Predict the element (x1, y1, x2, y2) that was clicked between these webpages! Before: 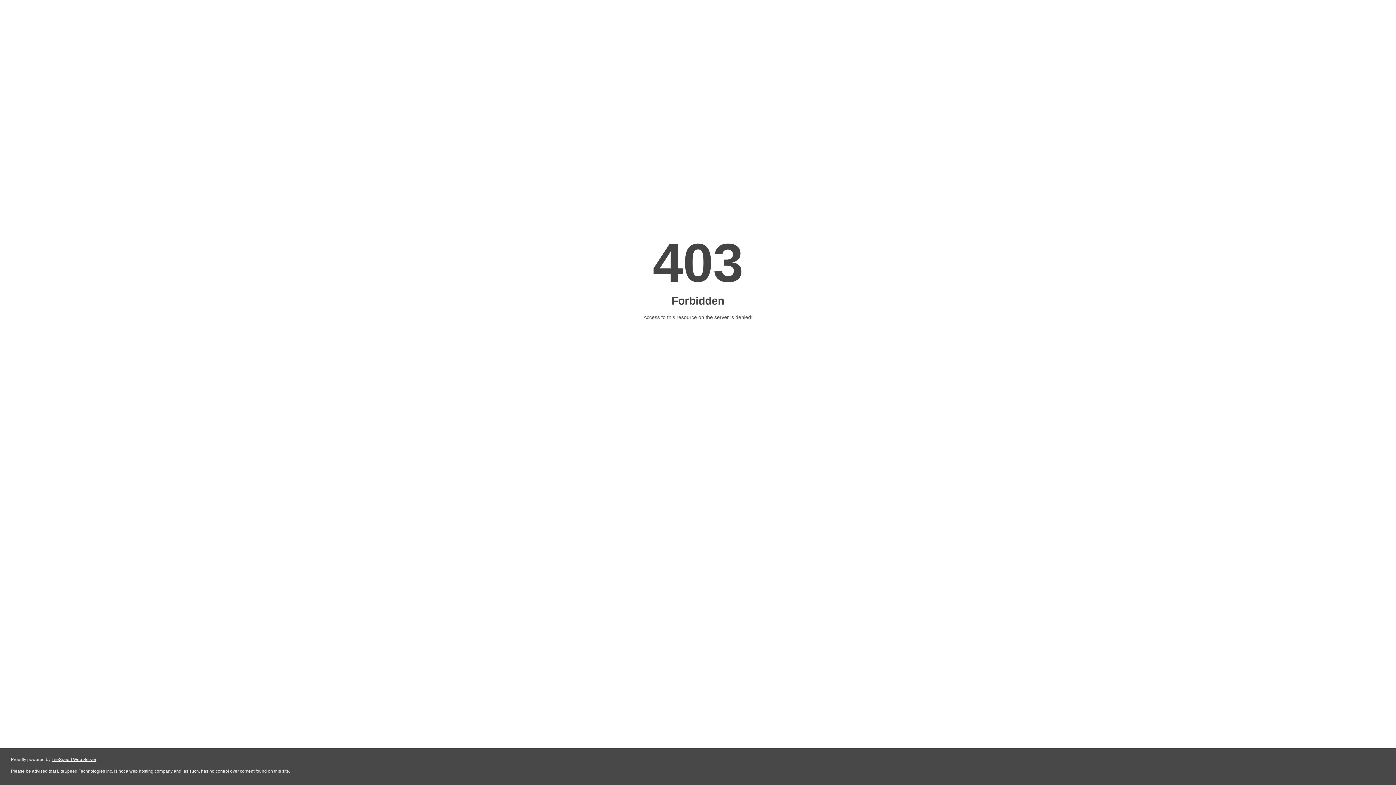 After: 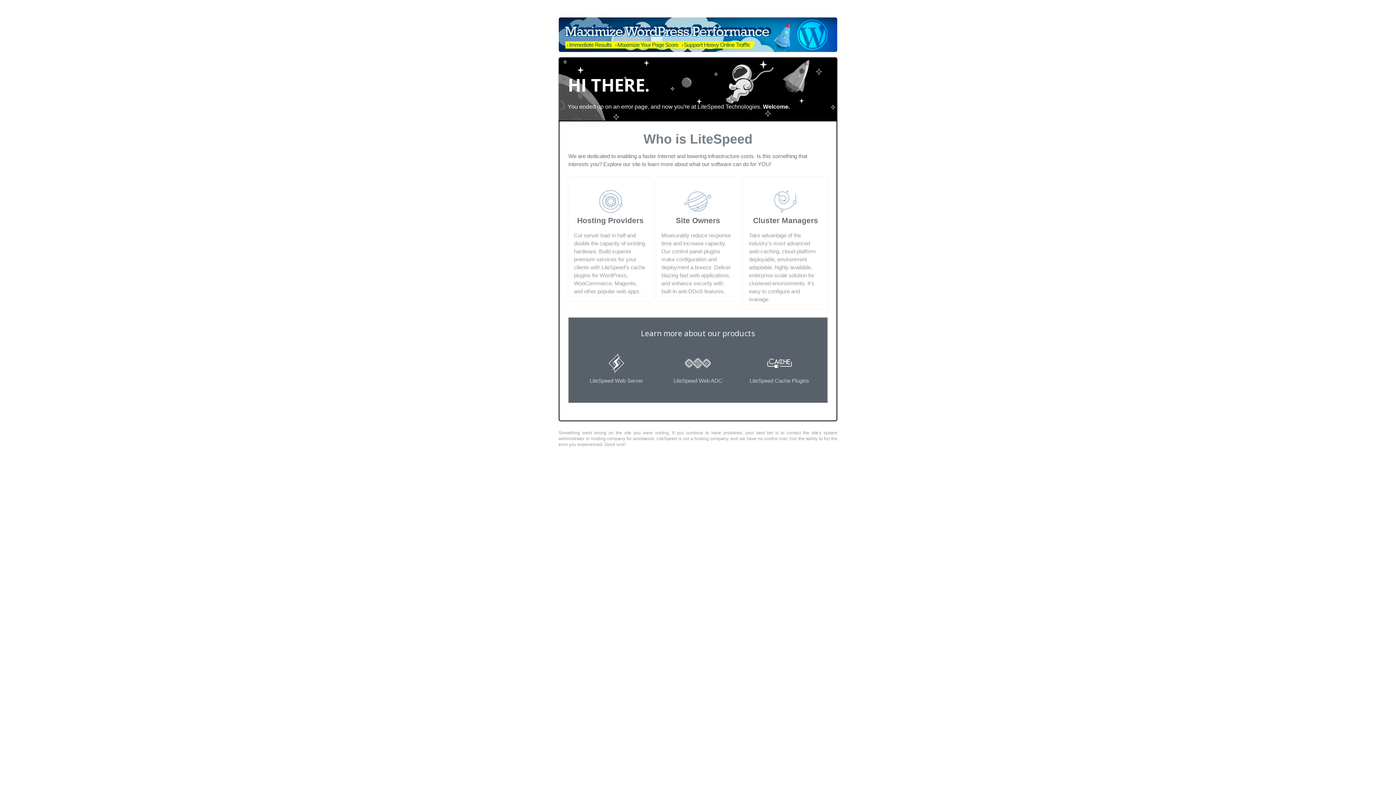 Action: bbox: (51, 757, 96, 762) label: LiteSpeed Web Server